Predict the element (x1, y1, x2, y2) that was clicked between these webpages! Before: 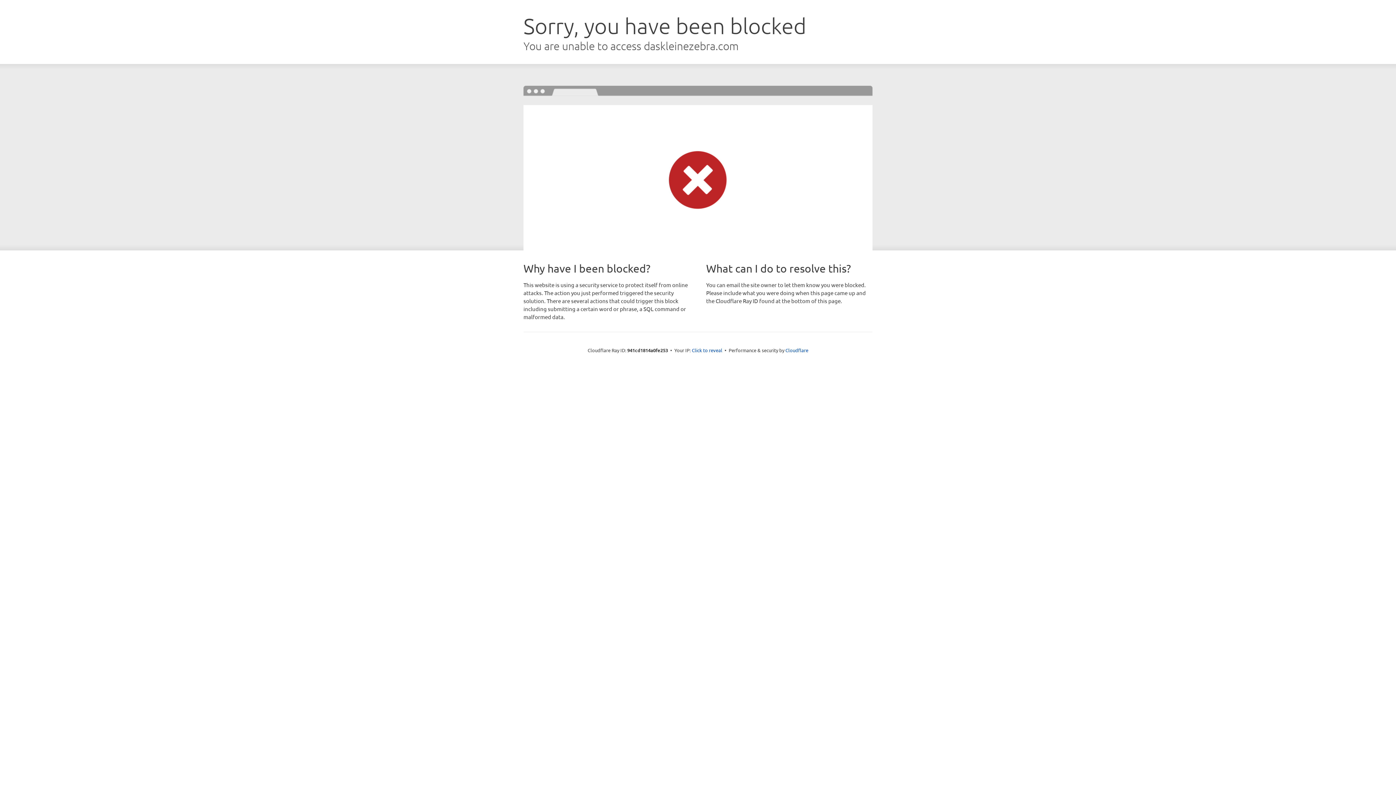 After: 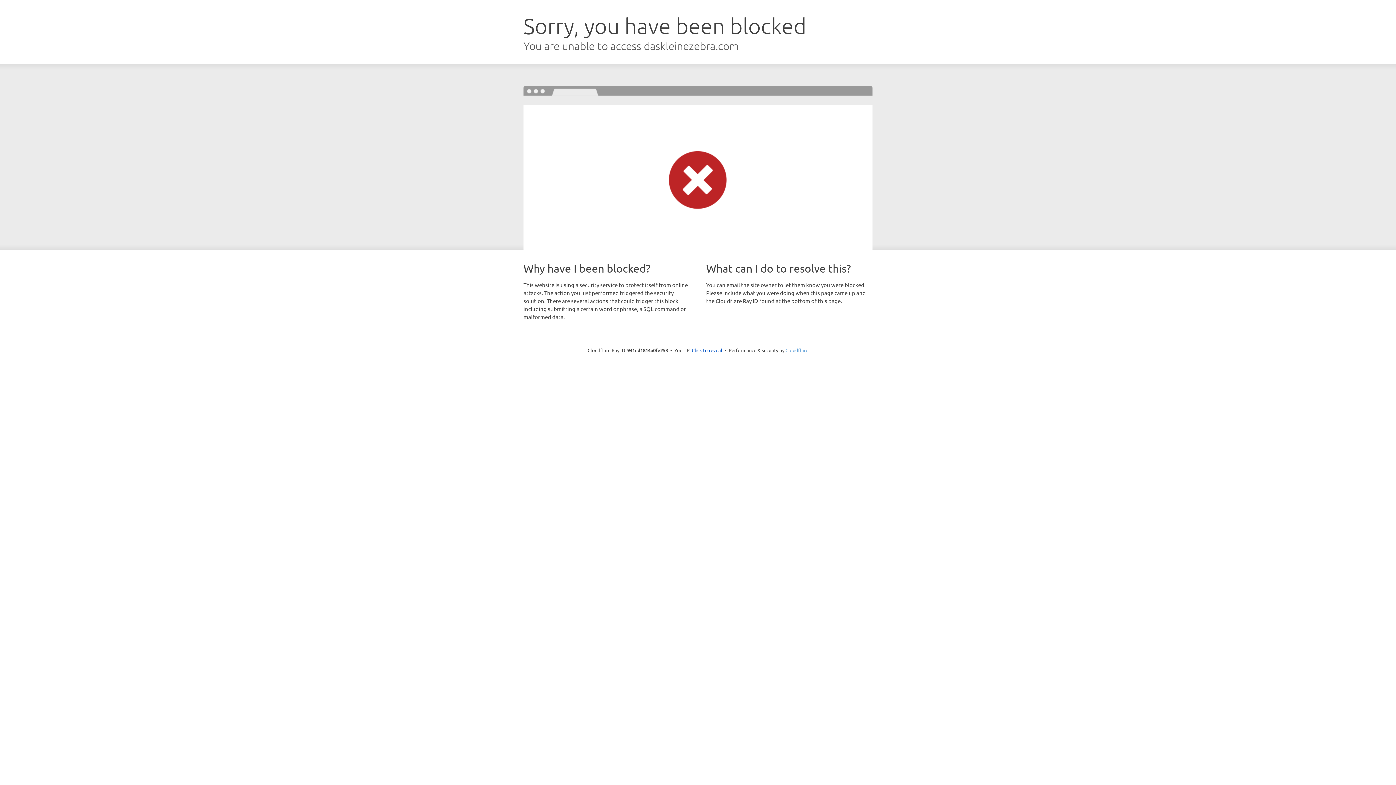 Action: bbox: (785, 347, 808, 353) label: Cloudflare